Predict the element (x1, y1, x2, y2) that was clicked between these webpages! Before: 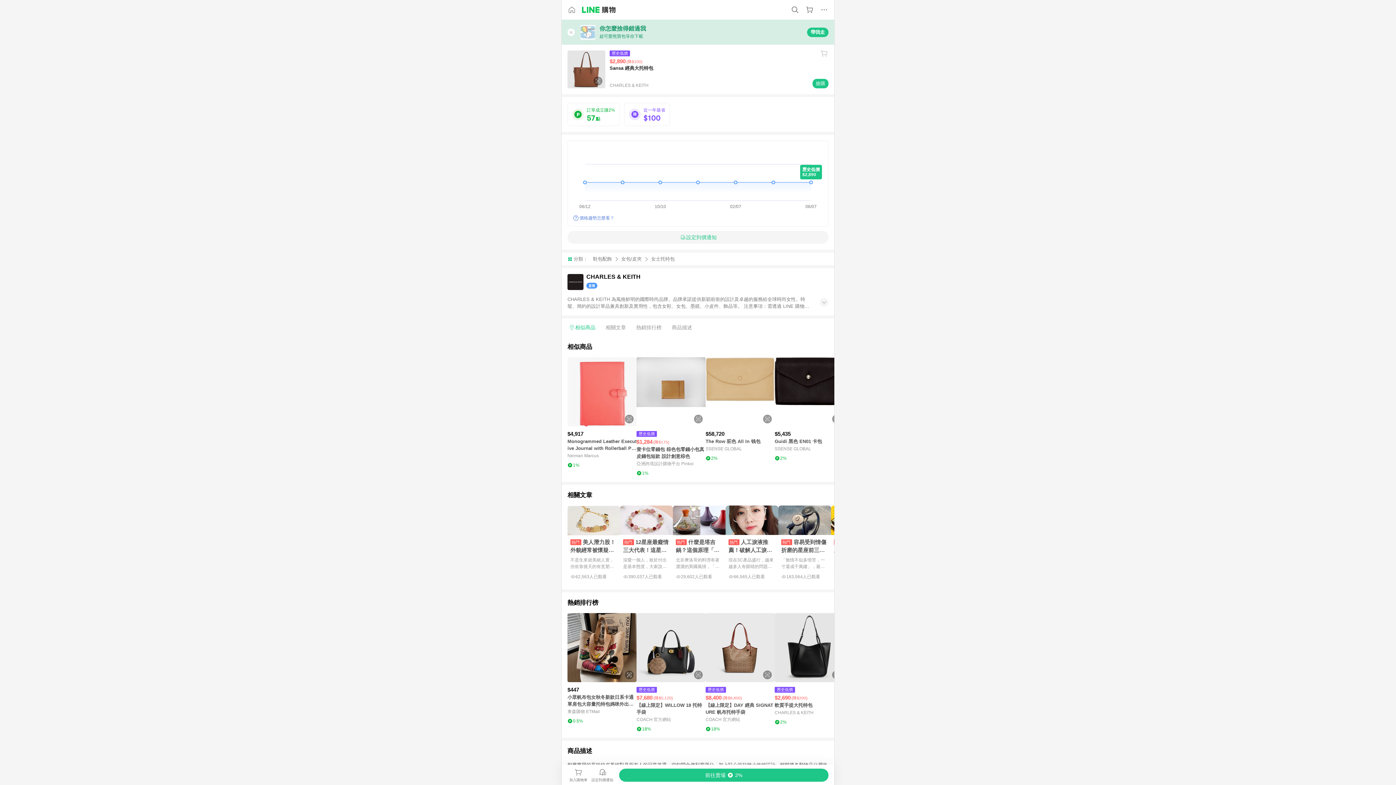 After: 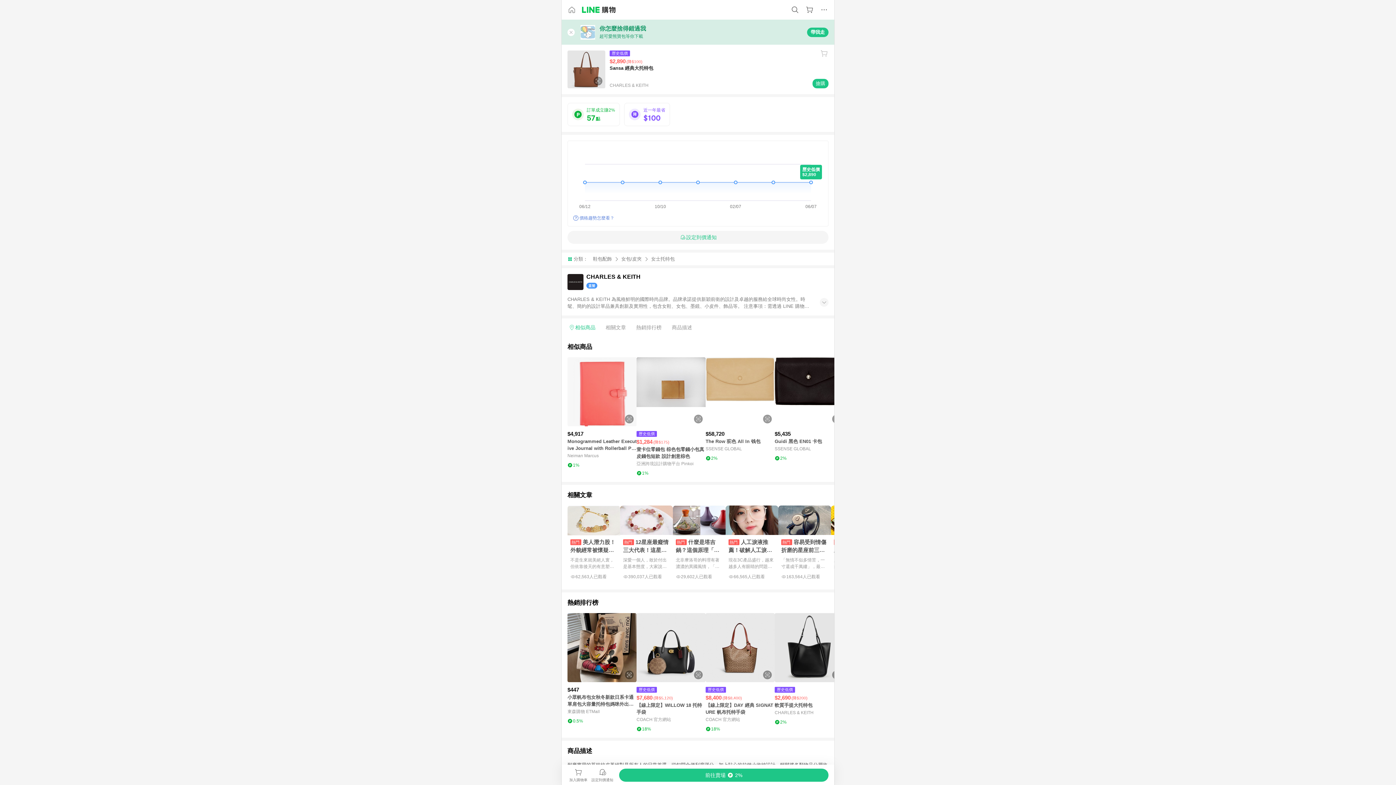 Action: bbox: (812, 78, 828, 88) label: 購買連結